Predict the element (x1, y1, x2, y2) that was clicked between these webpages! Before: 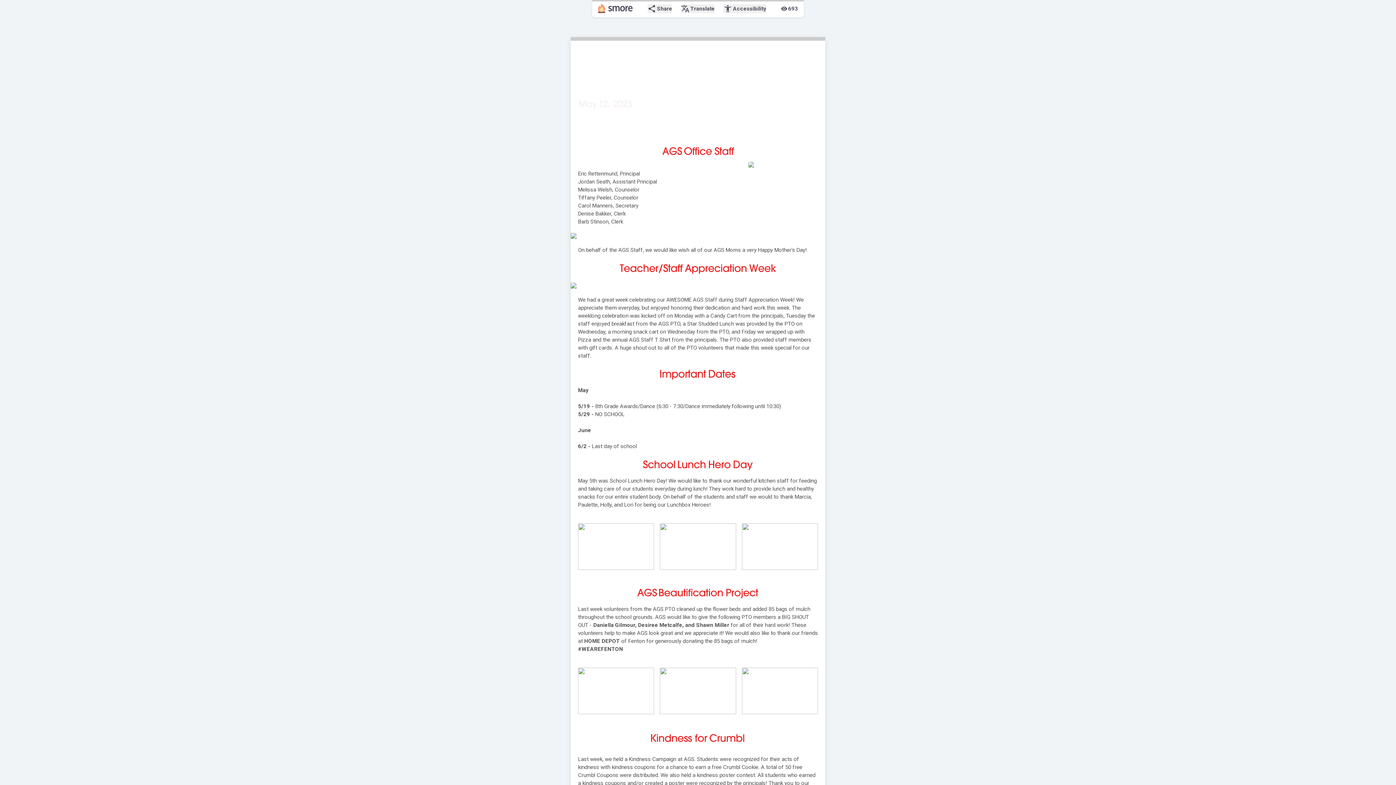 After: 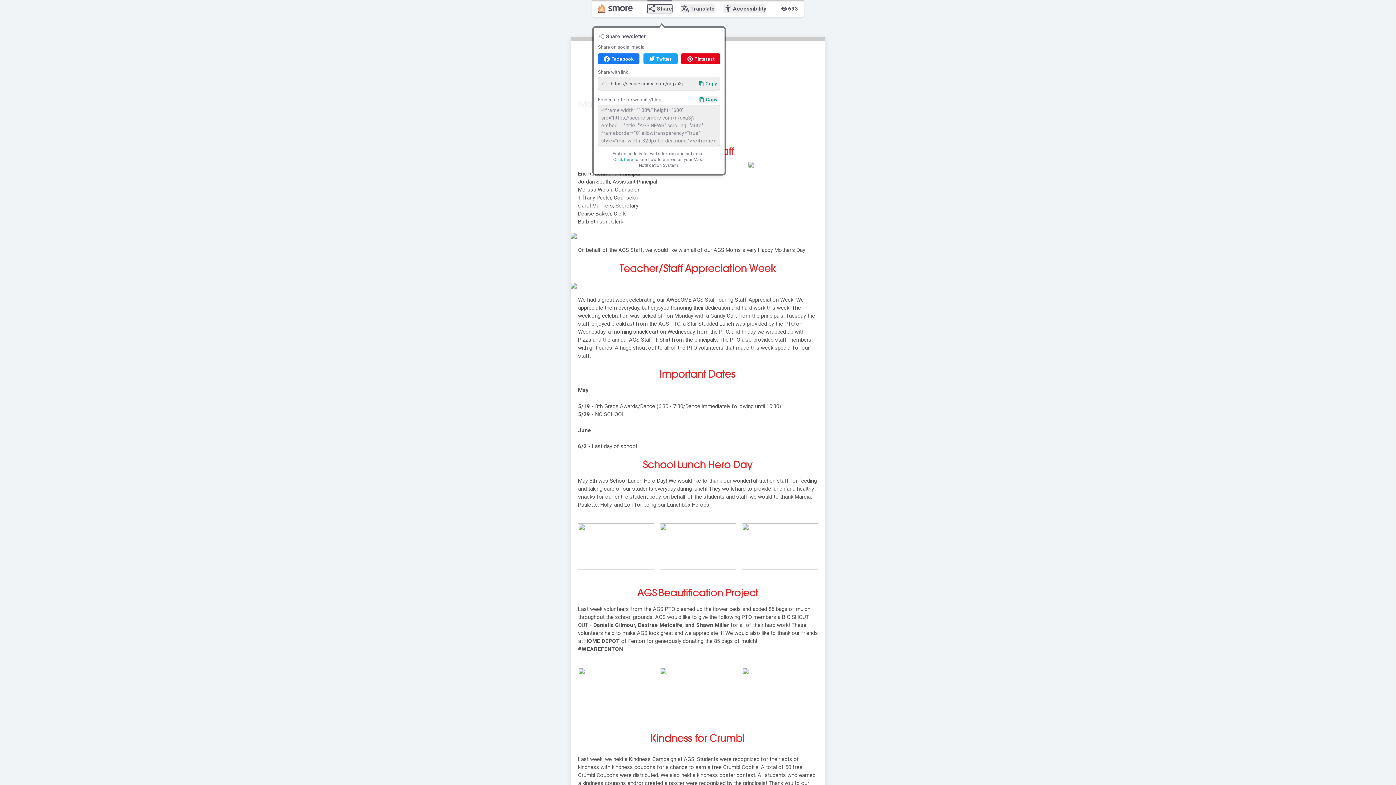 Action: label: share
Share bbox: (647, 4, 672, 13)